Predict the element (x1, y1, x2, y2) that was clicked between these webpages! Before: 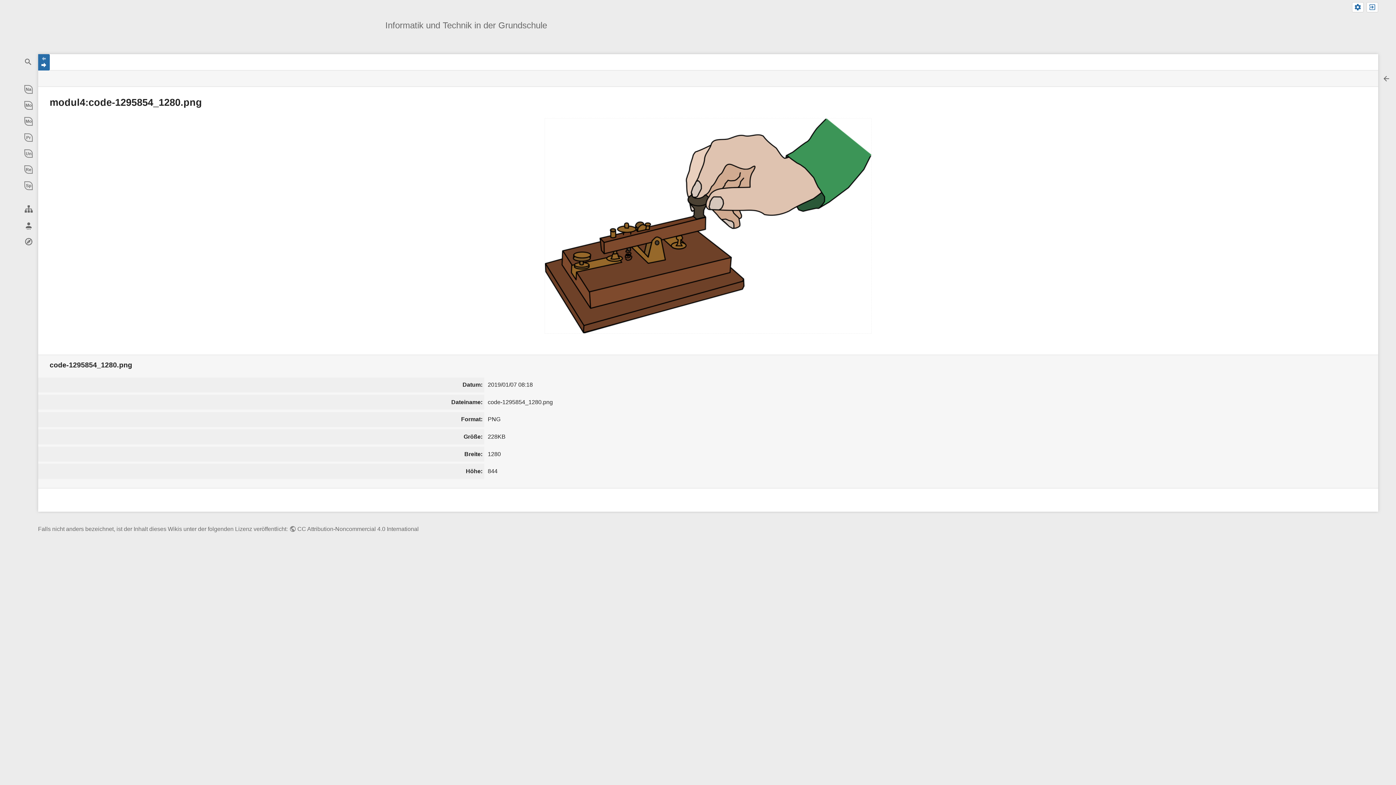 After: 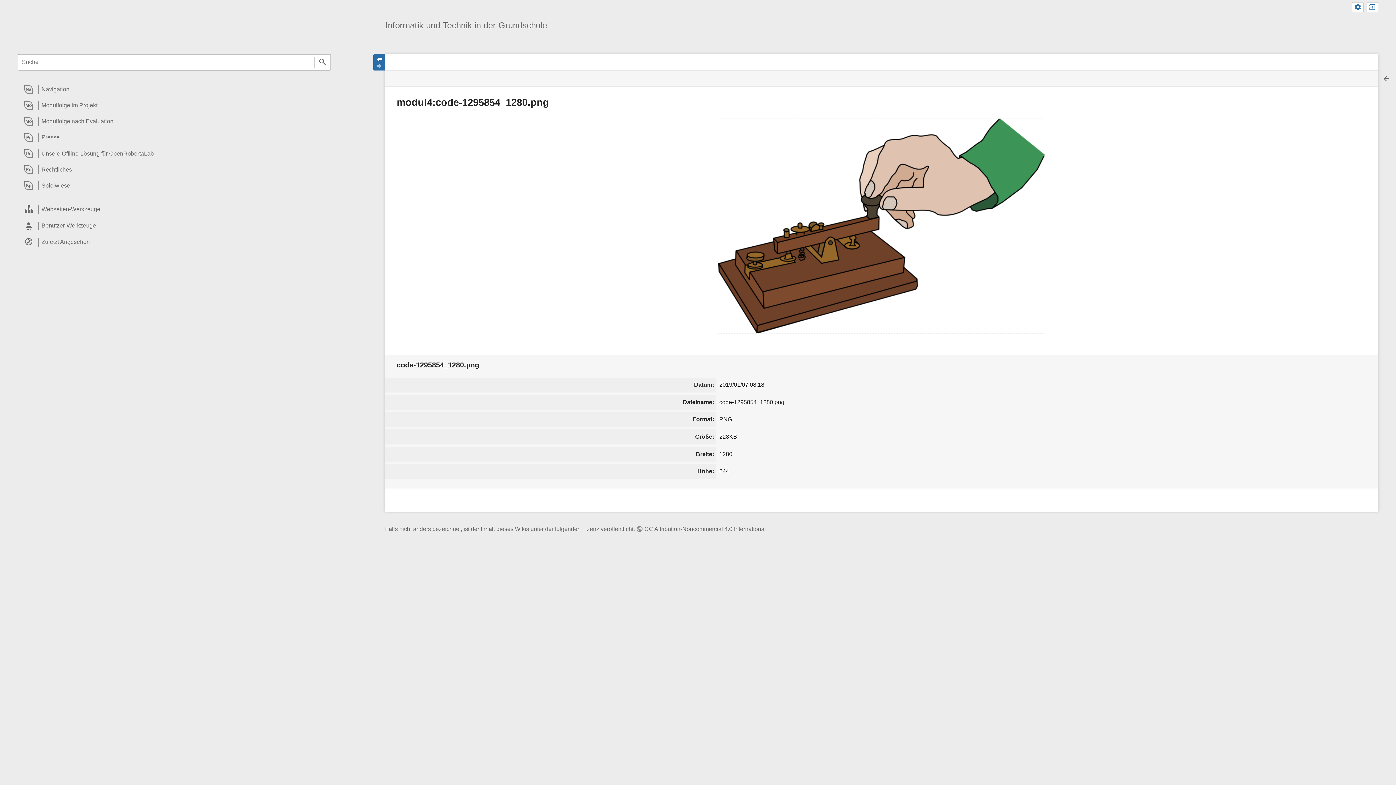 Action: bbox: (17, 54, 38, 70) label: Springe zur Schnellsuche